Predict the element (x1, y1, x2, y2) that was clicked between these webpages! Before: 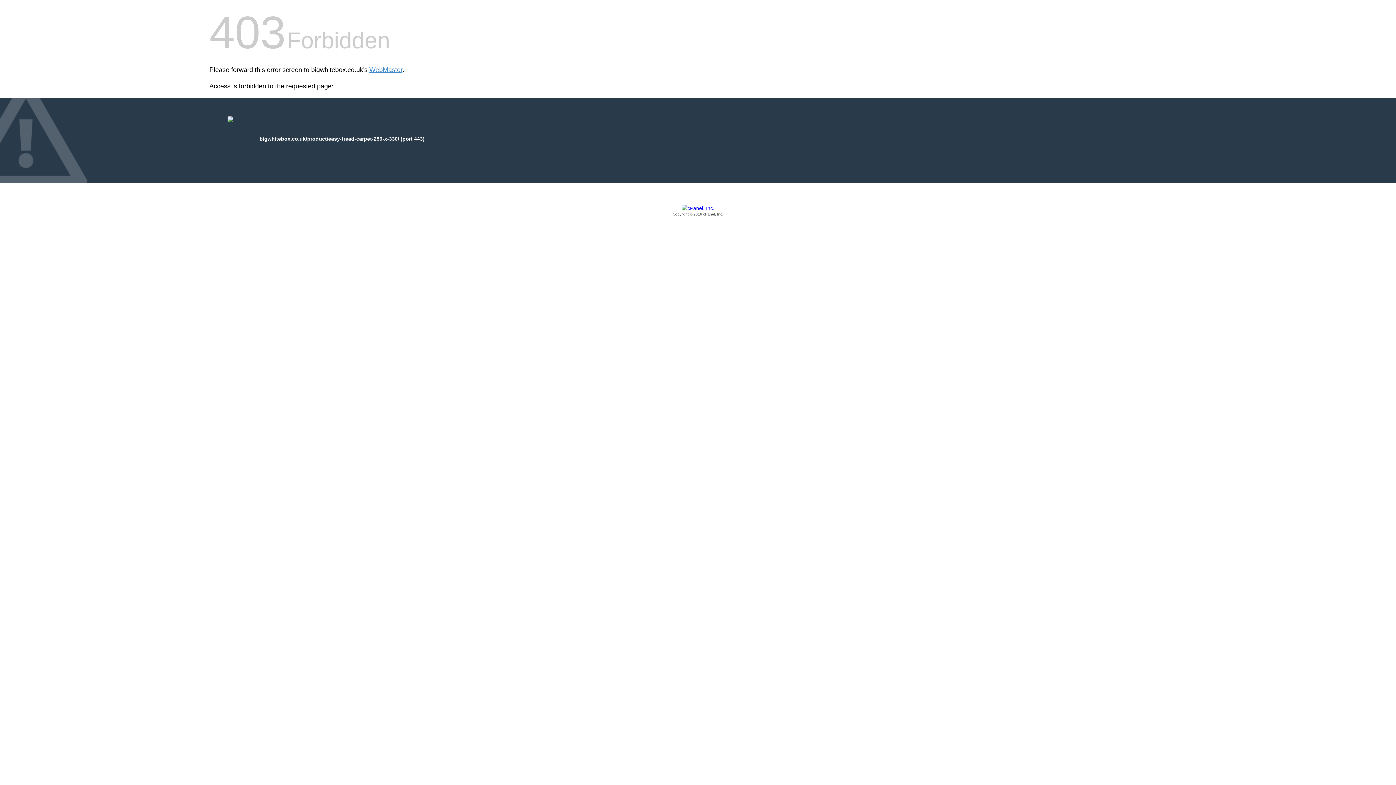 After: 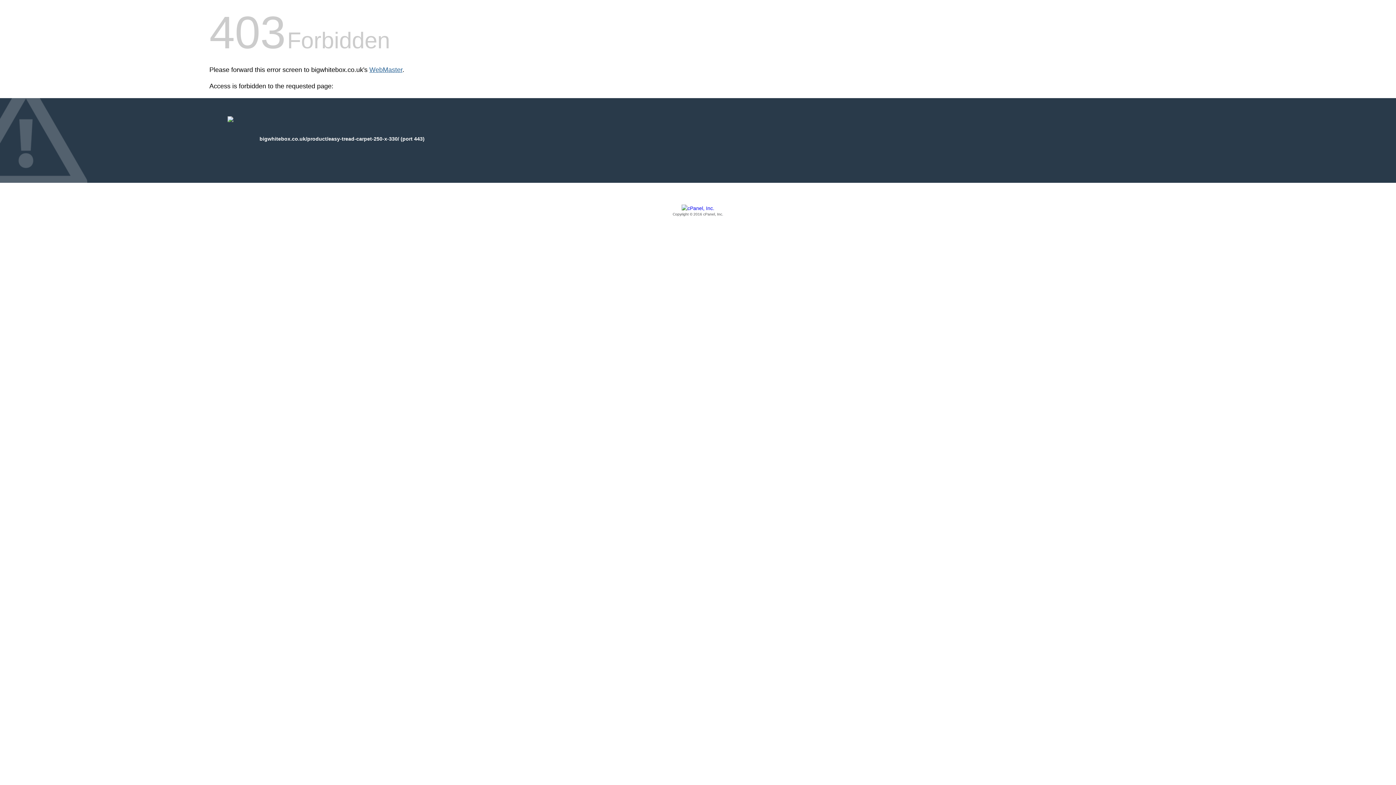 Action: bbox: (369, 66, 402, 73) label: WebMaster